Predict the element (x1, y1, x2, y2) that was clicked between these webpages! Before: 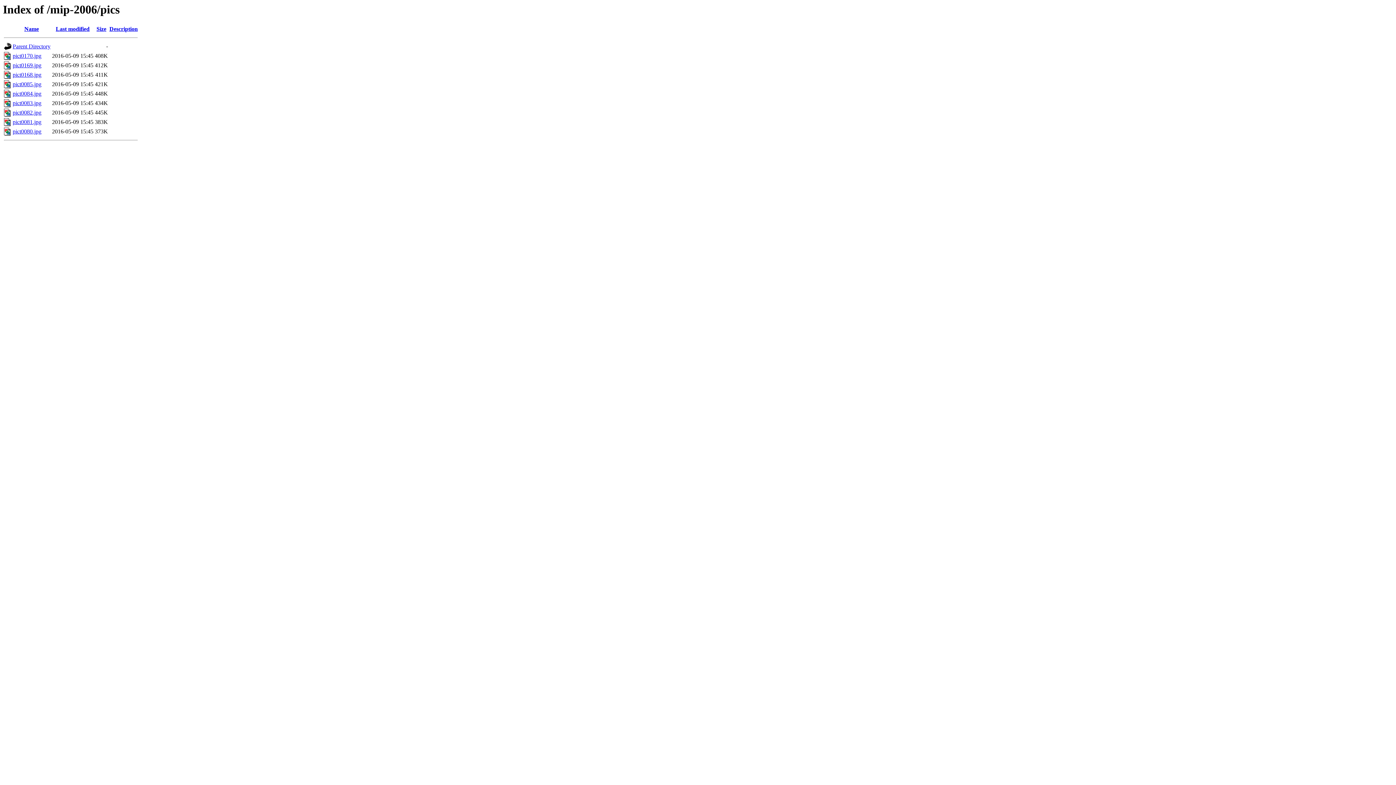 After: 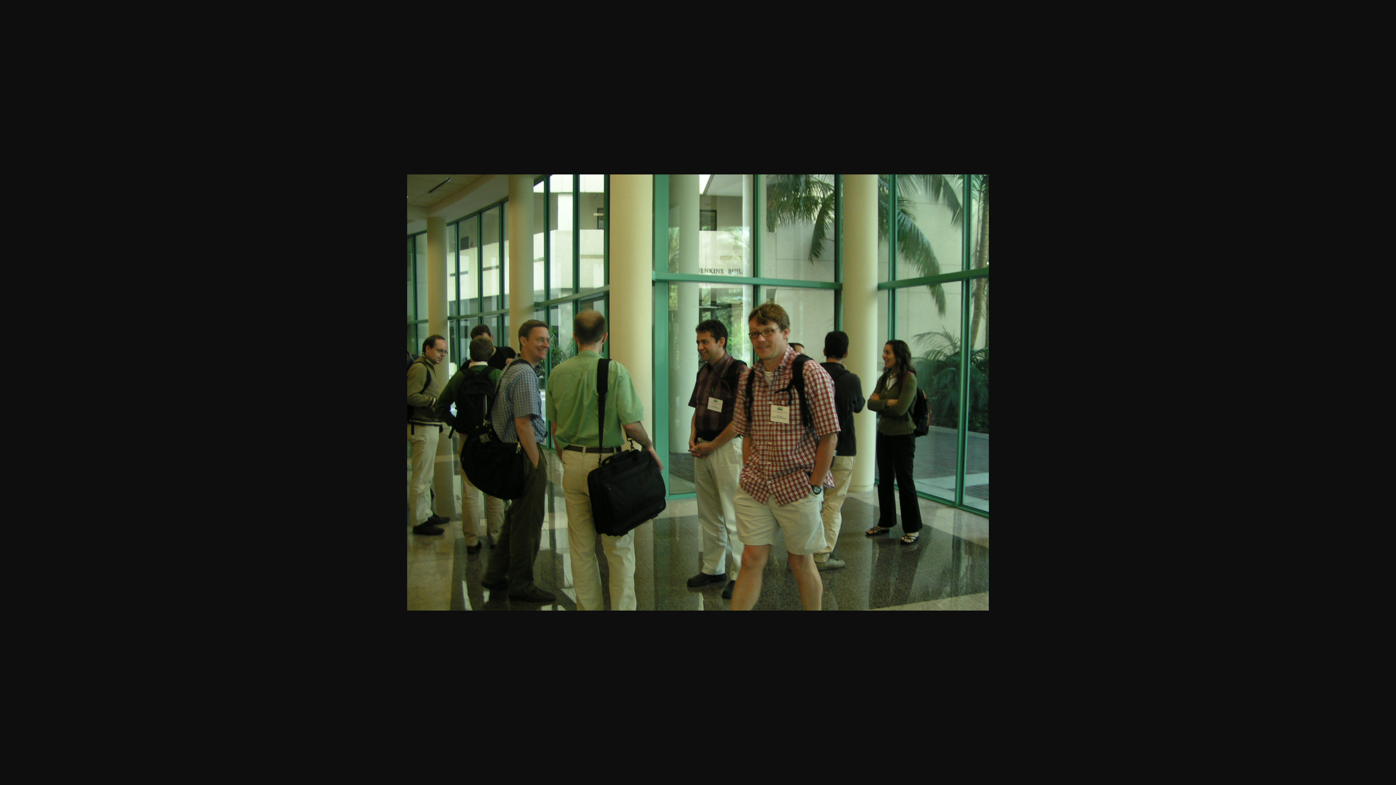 Action: label: pict0082.jpg bbox: (12, 109, 41, 115)